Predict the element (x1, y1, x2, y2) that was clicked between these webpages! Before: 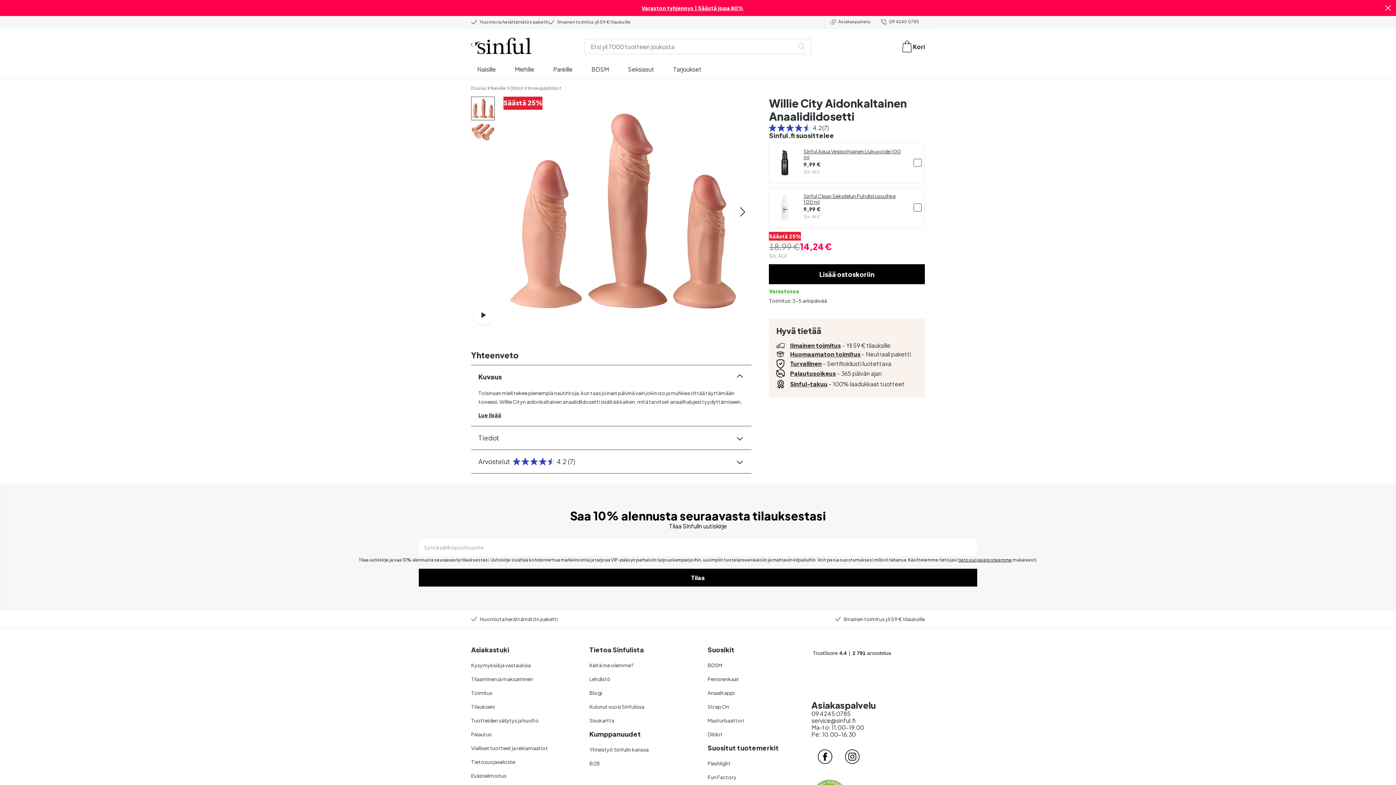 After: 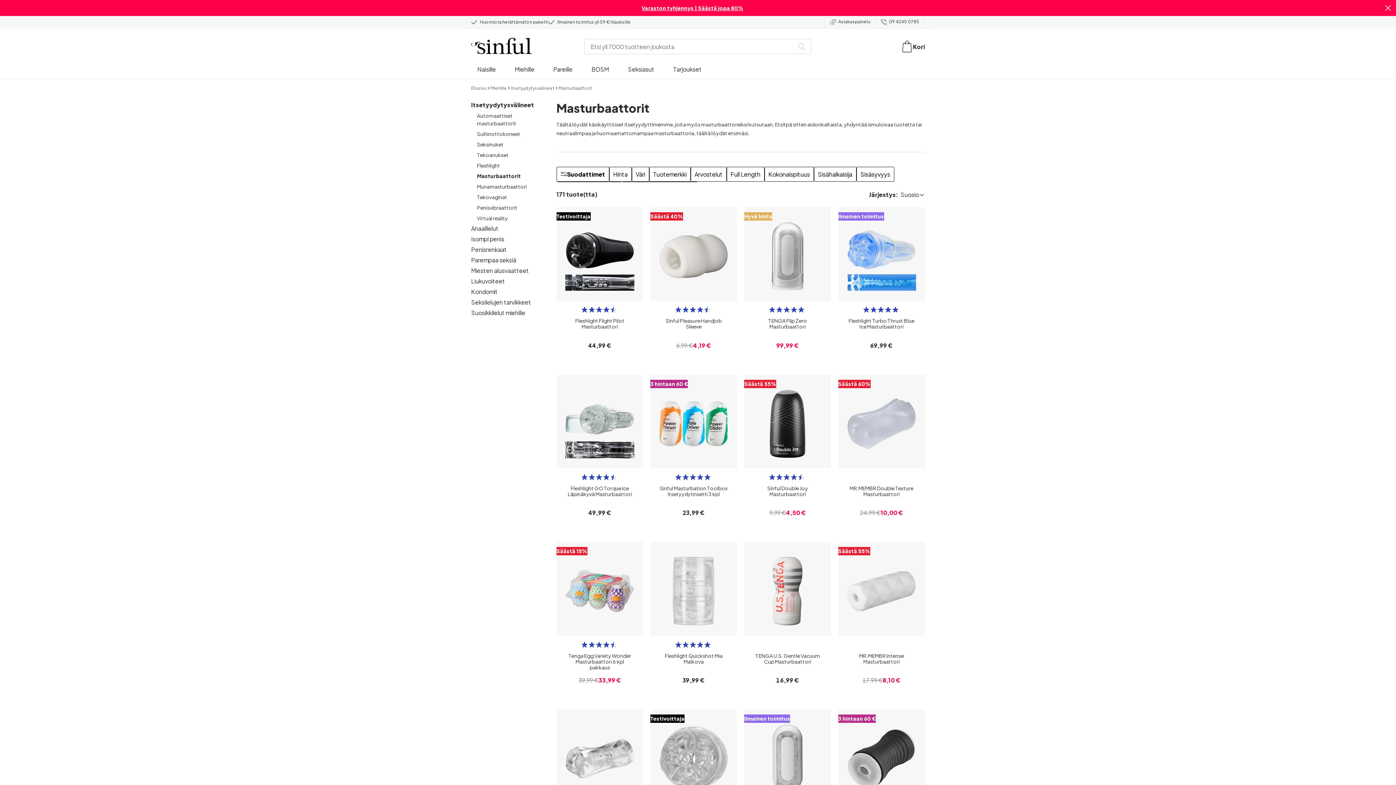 Action: label: Masturbaattori bbox: (707, 717, 744, 723)